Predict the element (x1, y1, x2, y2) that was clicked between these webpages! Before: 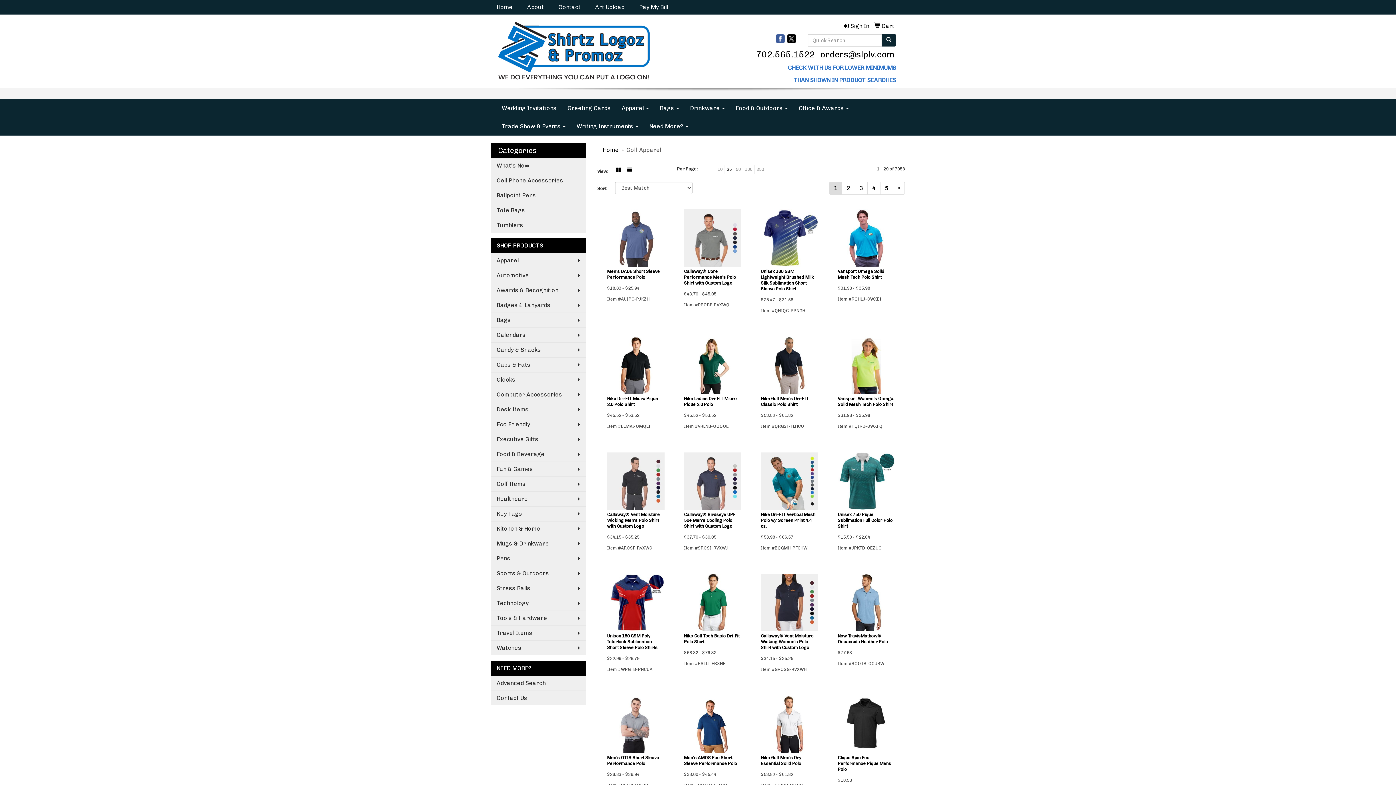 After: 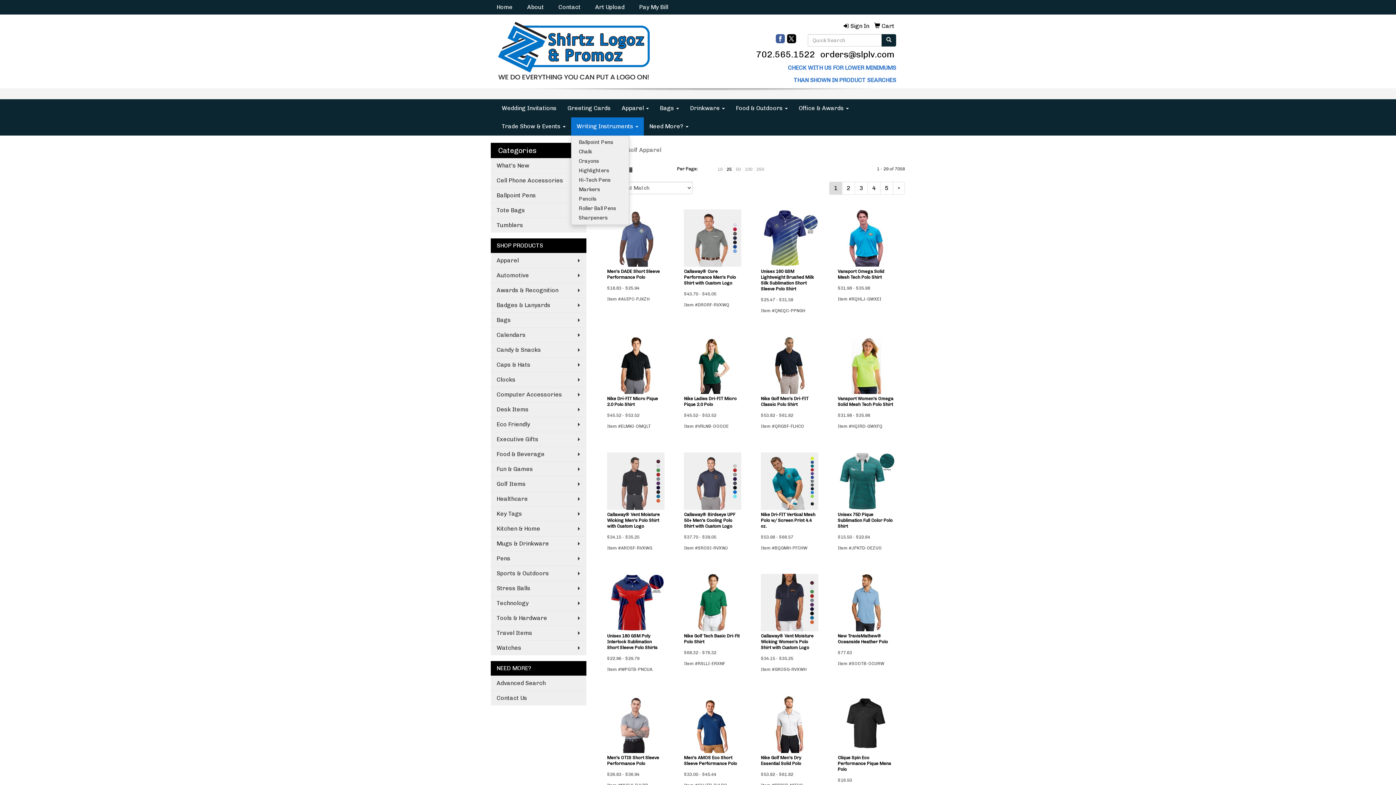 Action: label: Writing Instruments  bbox: (571, 117, 644, 135)